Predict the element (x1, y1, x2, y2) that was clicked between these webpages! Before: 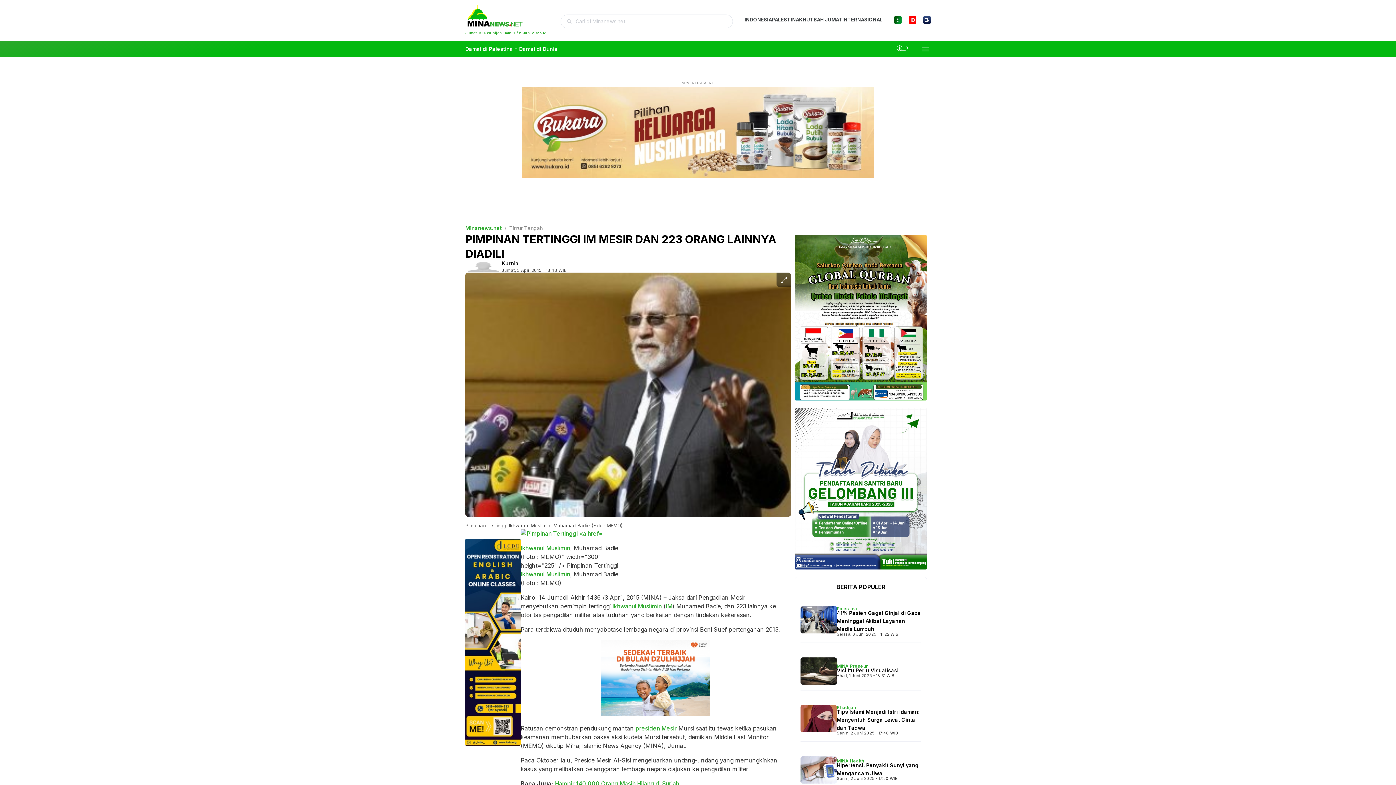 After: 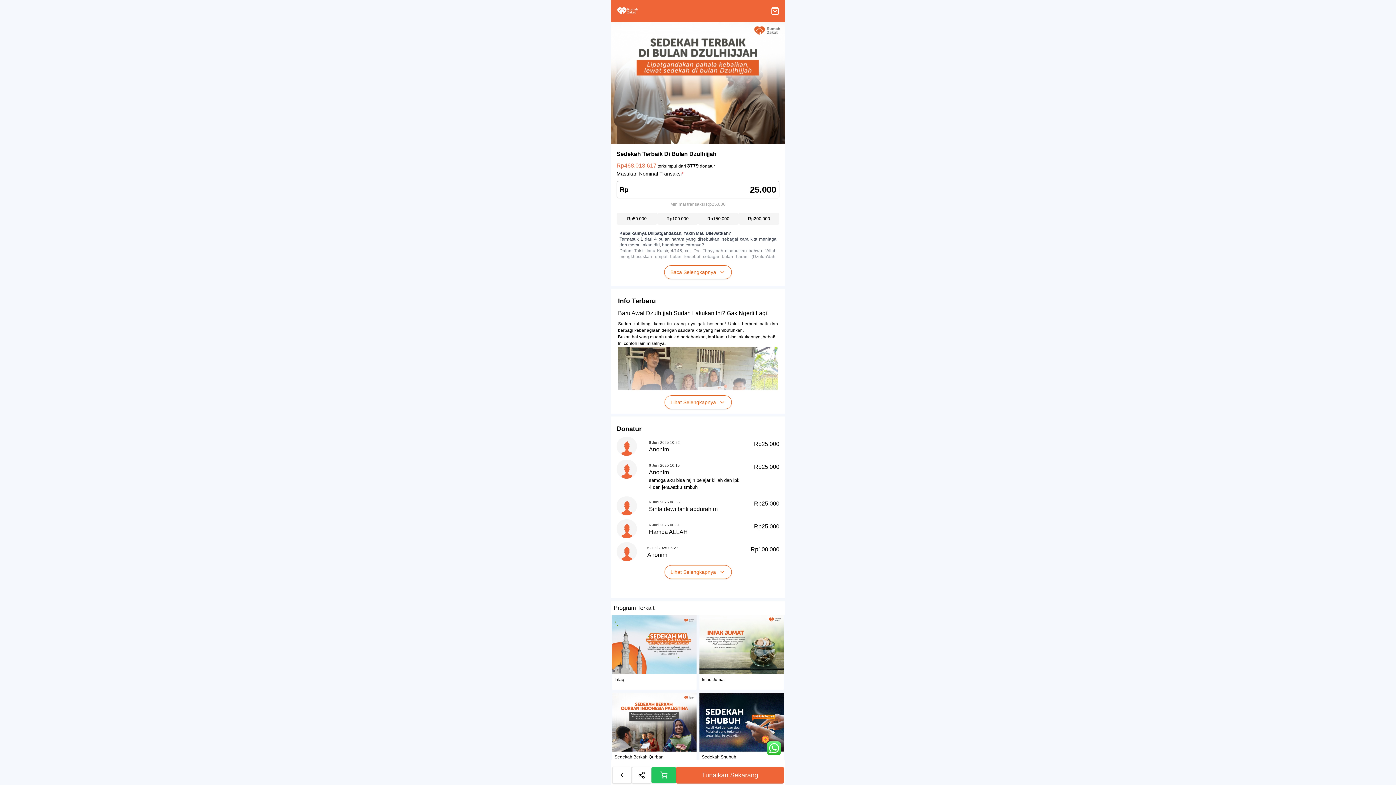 Action: bbox: (601, 710, 710, 717)